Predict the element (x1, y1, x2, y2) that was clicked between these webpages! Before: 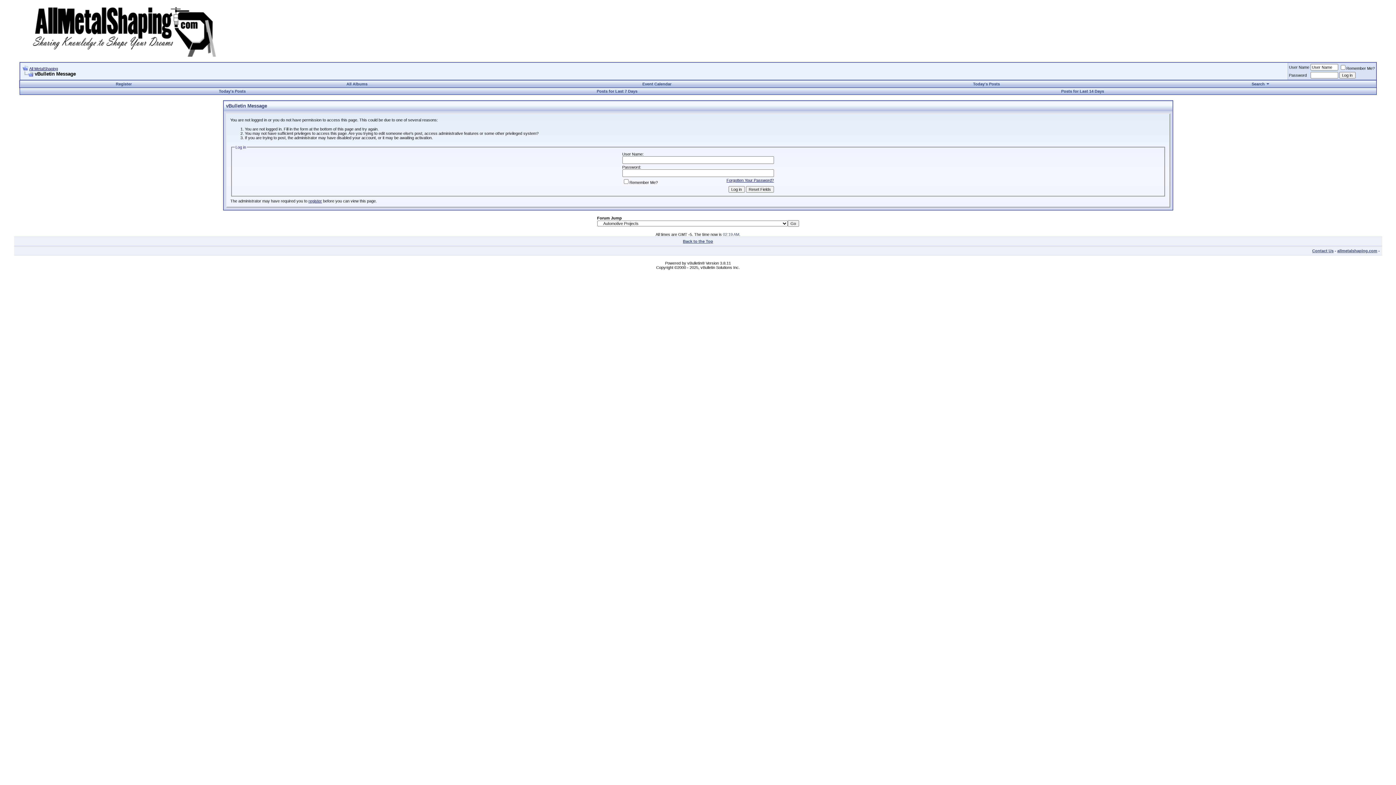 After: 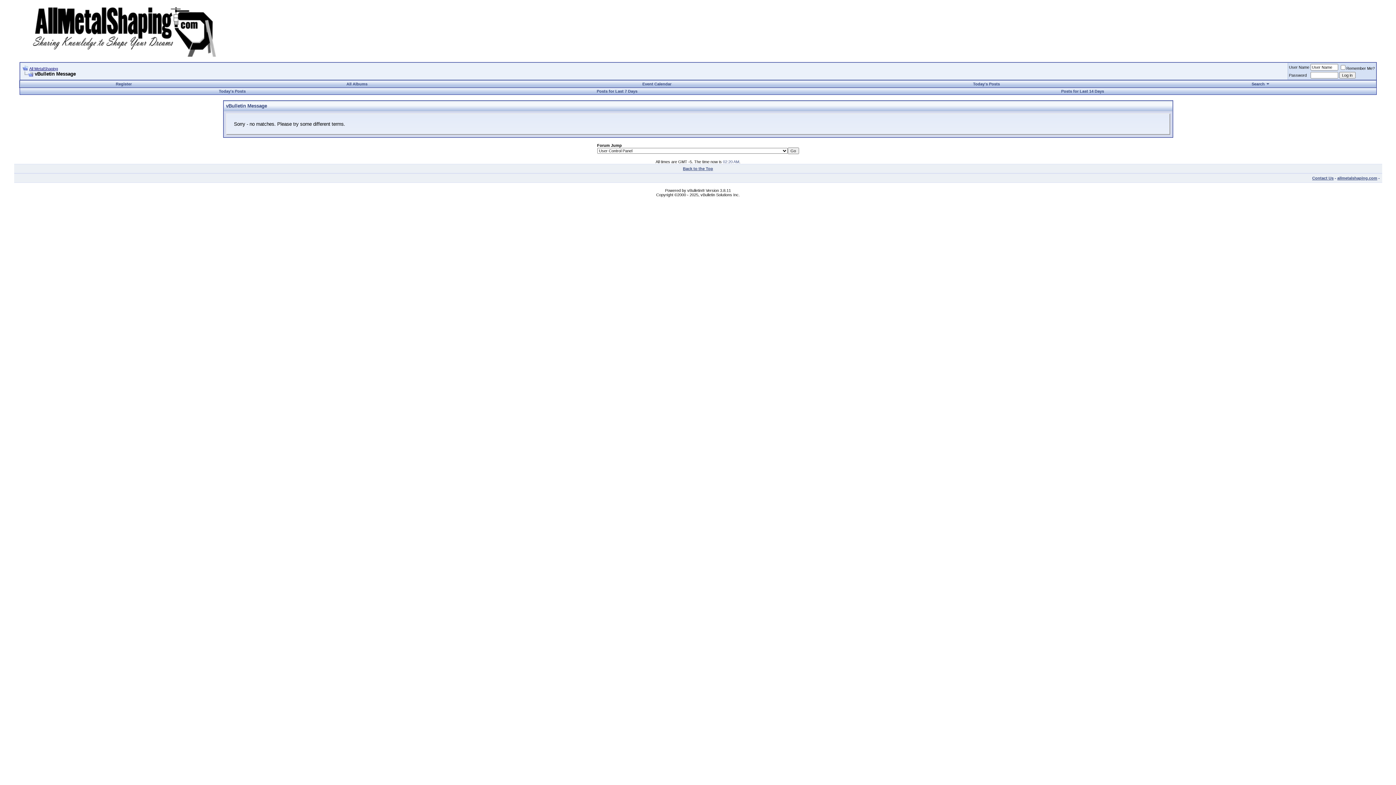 Action: label: Today's Posts bbox: (973, 81, 1000, 86)